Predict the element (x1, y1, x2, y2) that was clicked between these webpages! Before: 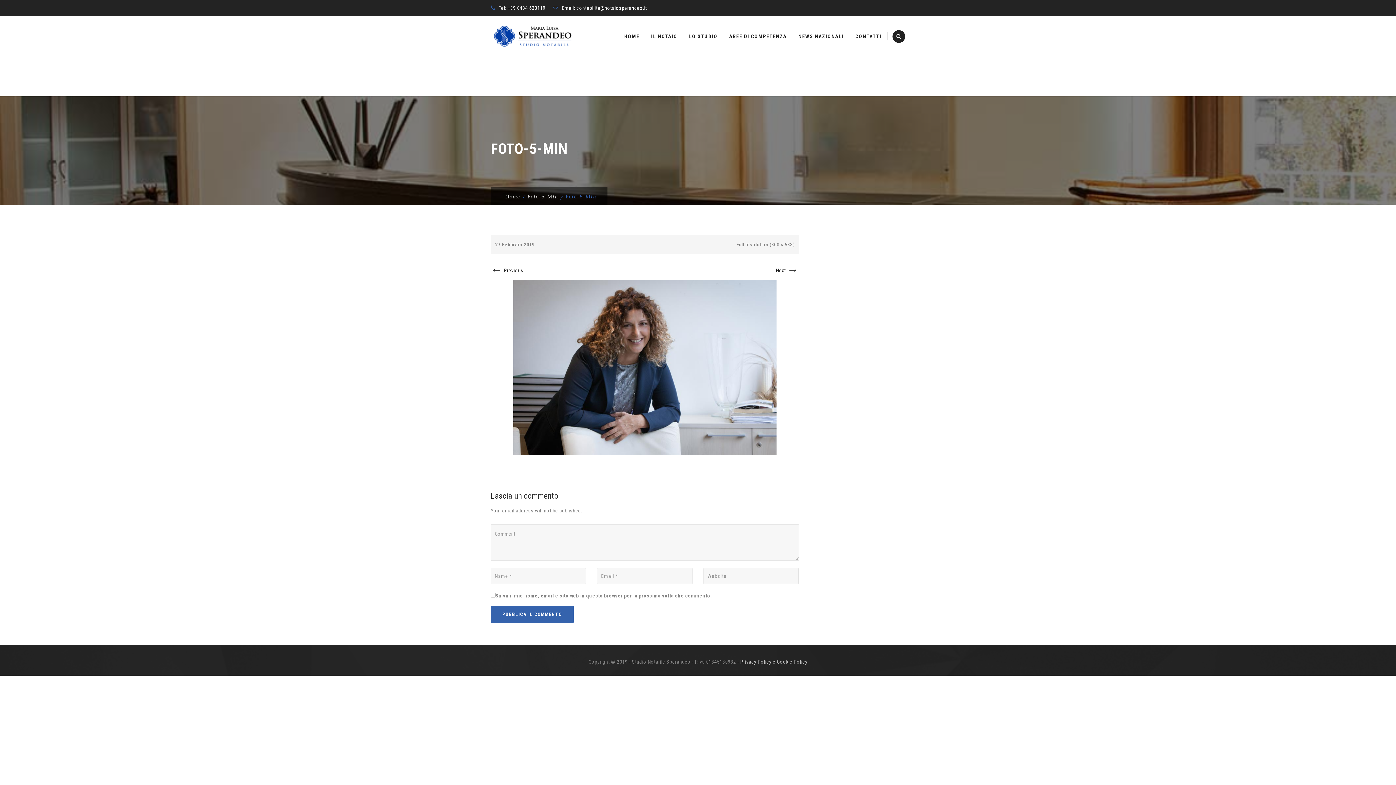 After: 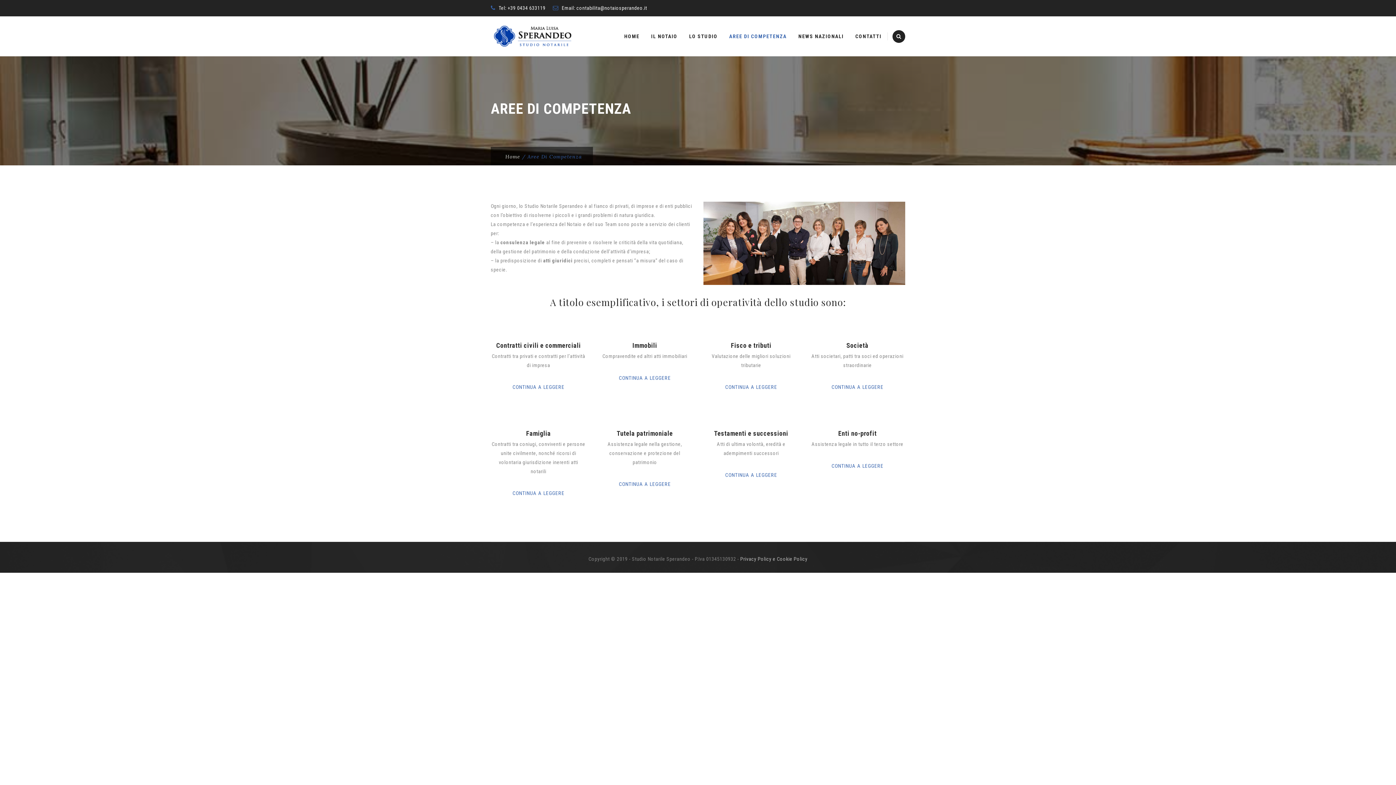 Action: label: AREE DI COMPETENZA bbox: (729, 16, 786, 56)